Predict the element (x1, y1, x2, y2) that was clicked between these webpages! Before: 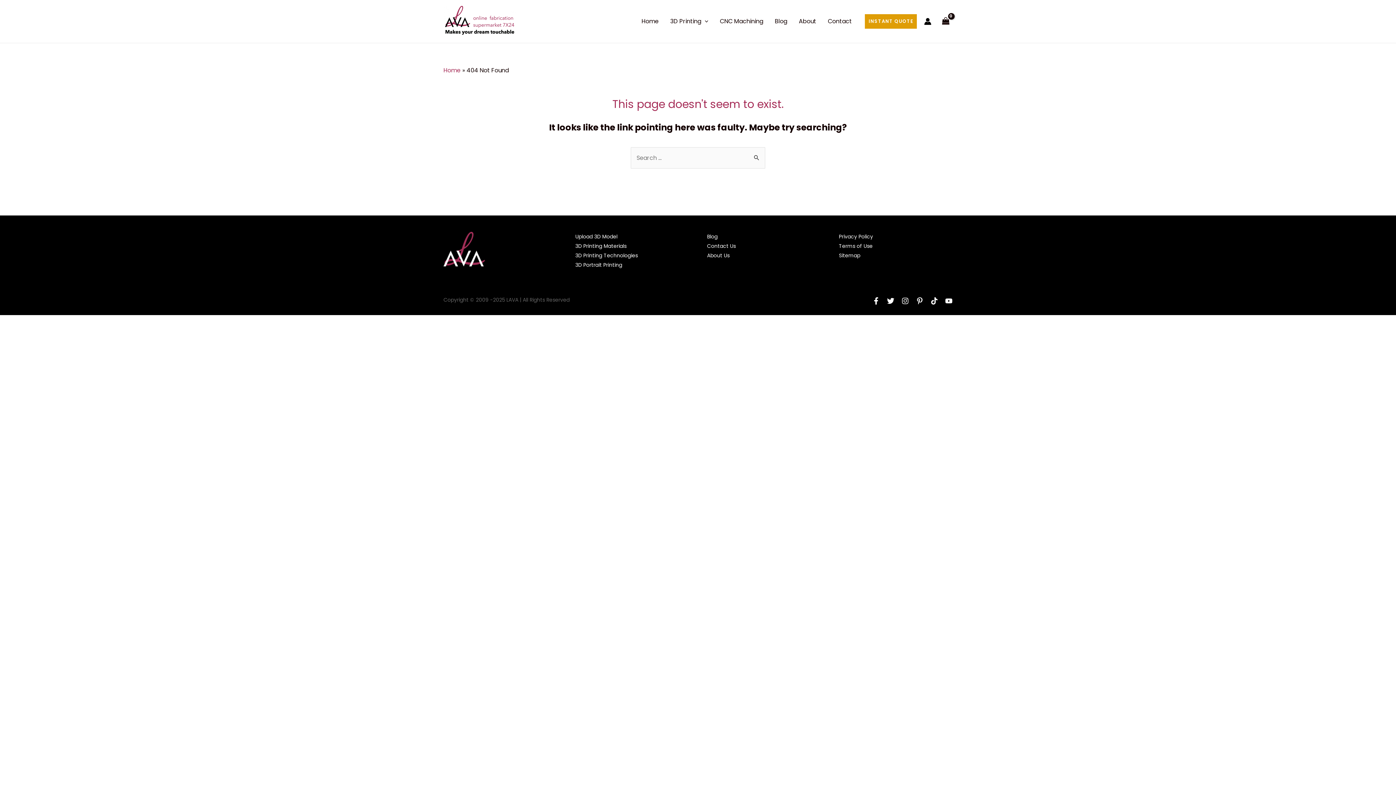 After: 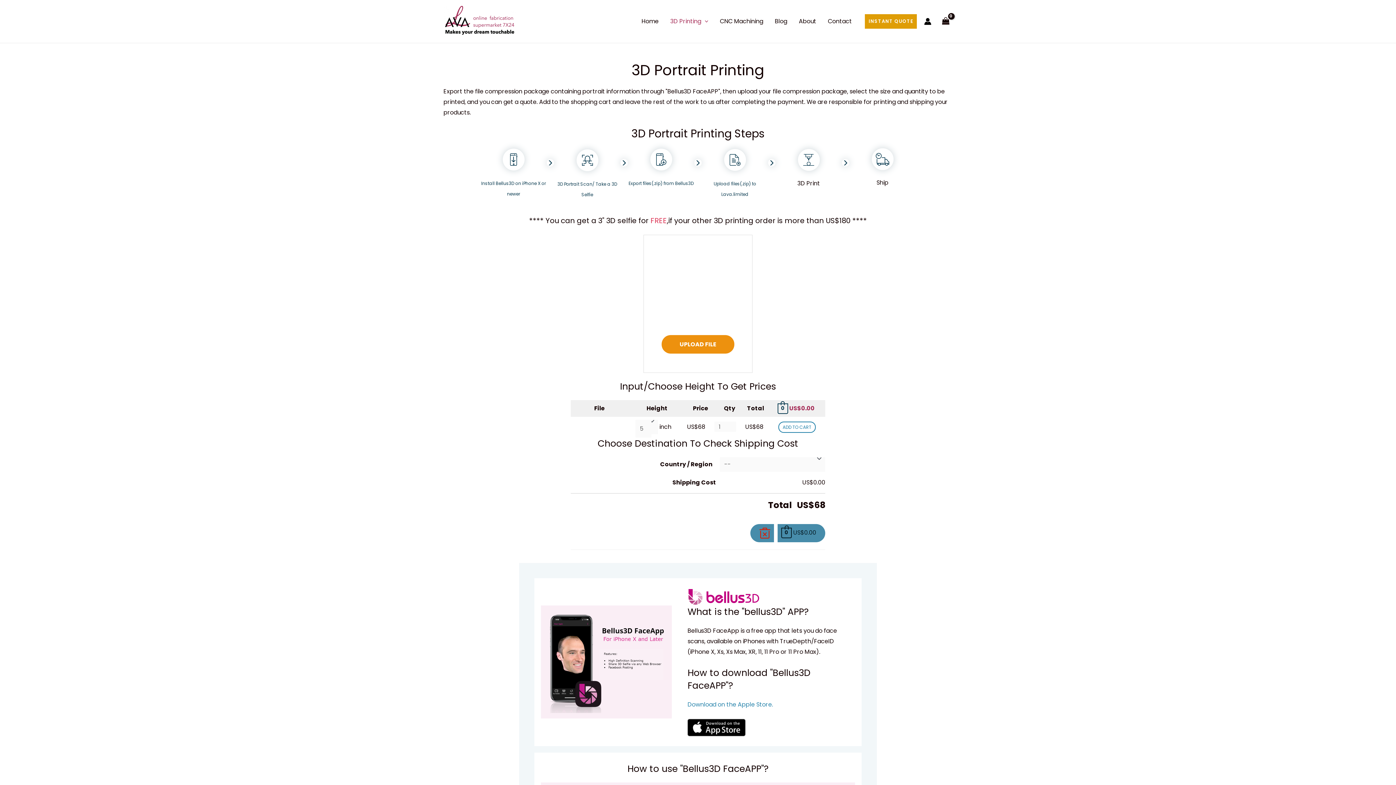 Action: bbox: (575, 261, 622, 268) label: 3D Portrait Printing